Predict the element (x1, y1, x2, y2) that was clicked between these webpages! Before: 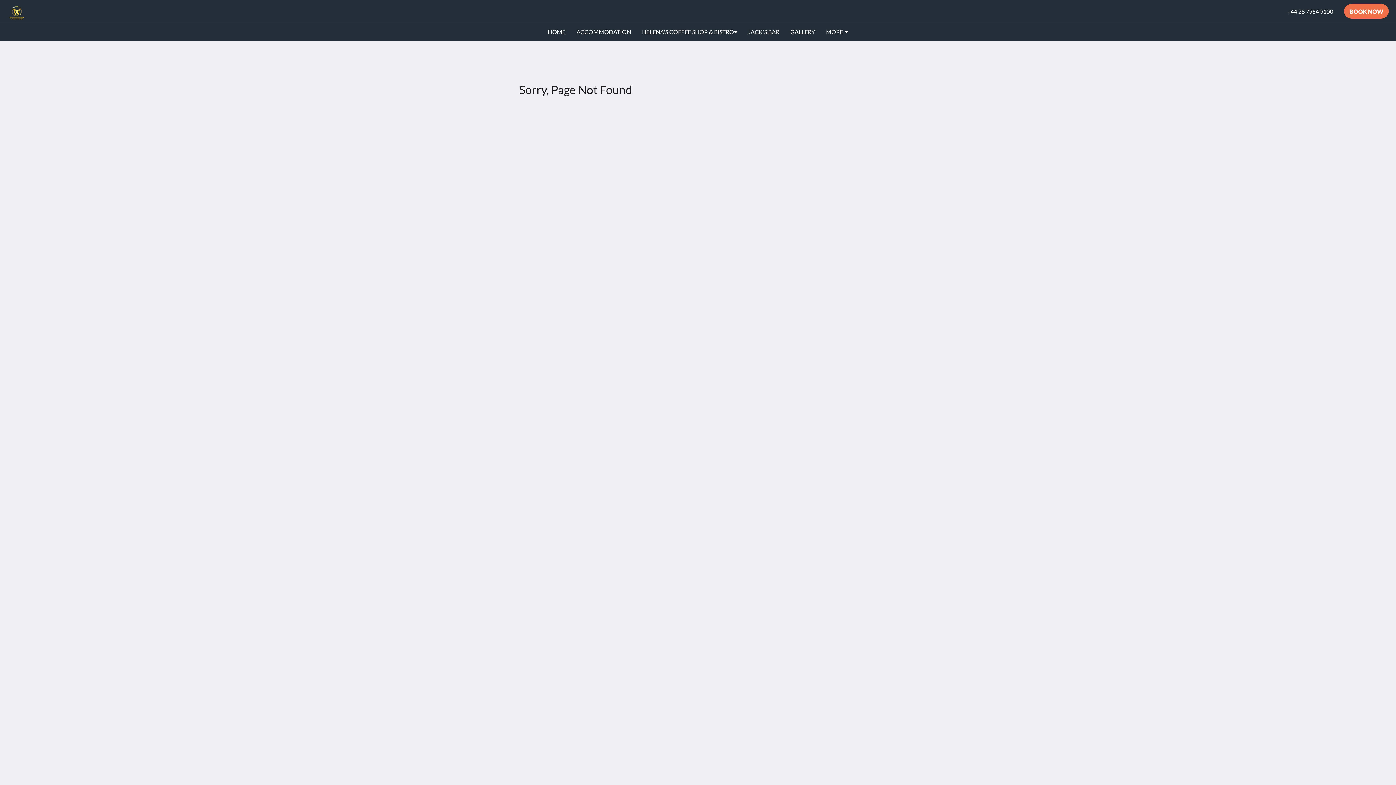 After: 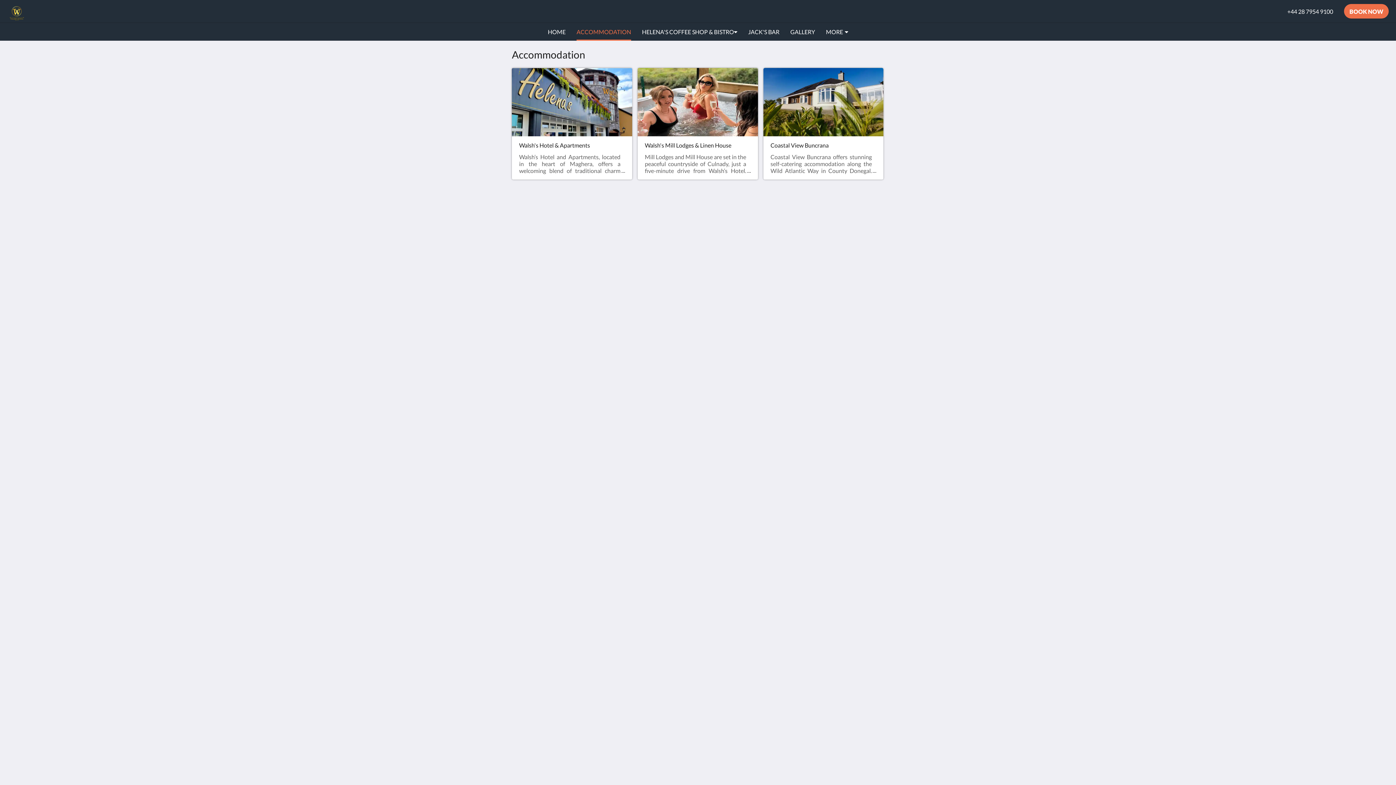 Action: bbox: (638, 142, 680, 149) label: Accommodation